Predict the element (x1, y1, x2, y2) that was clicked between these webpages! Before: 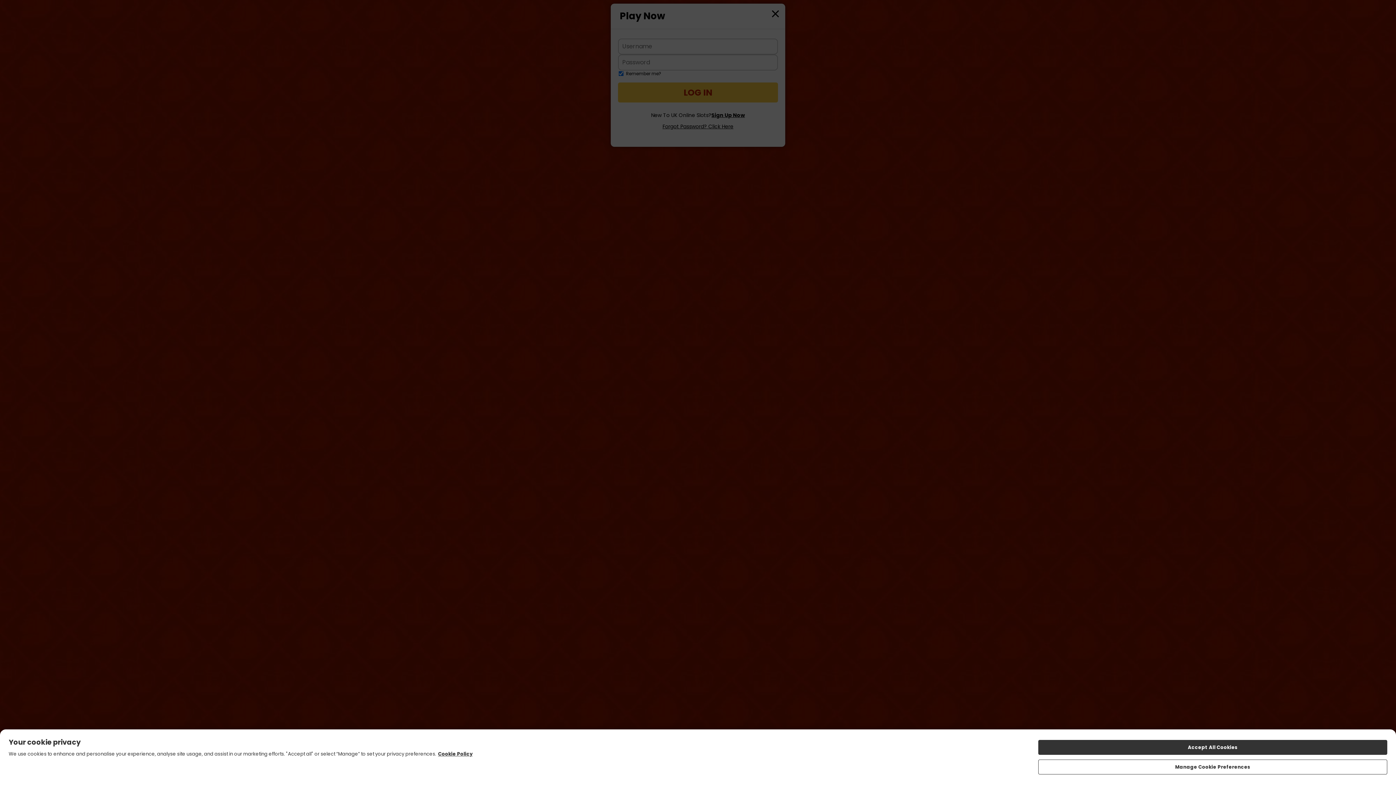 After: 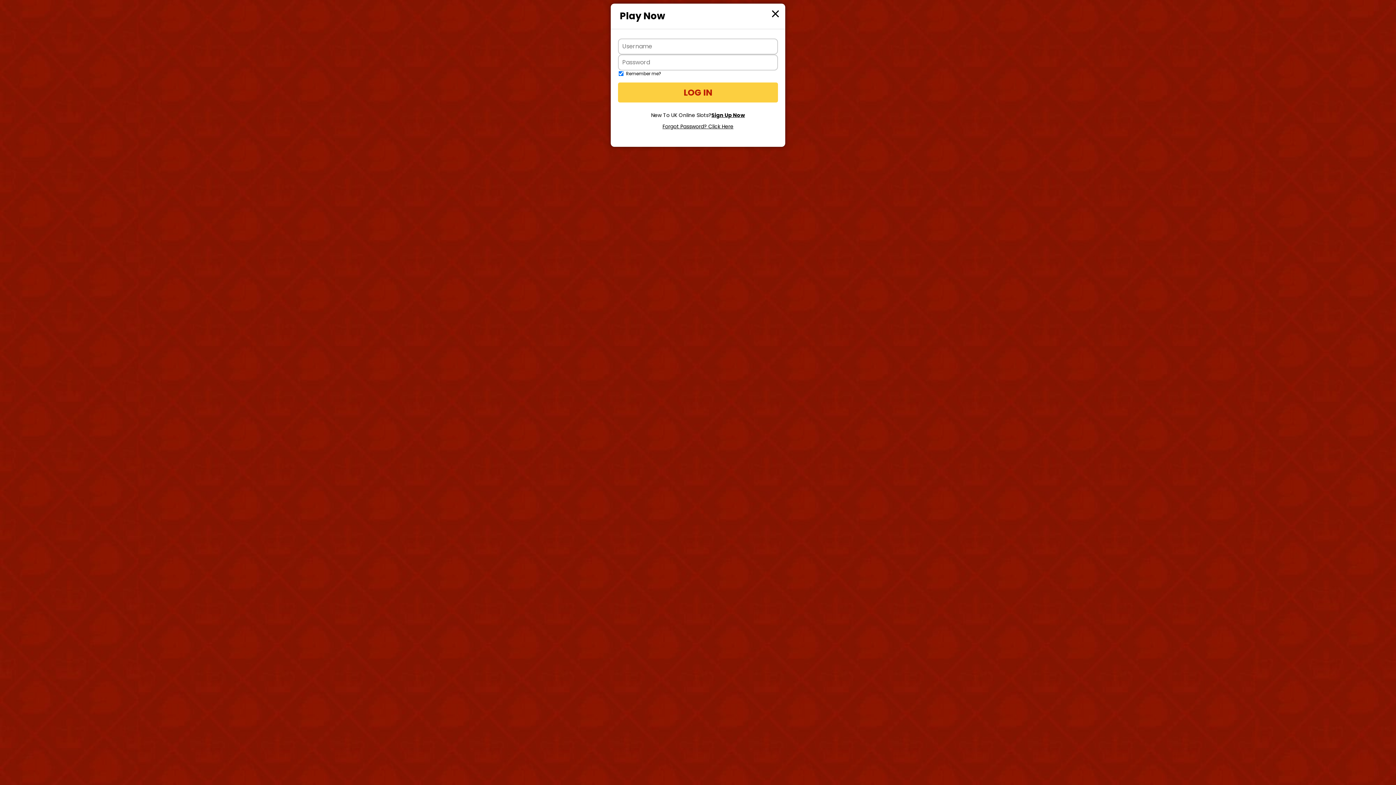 Action: label: Accept All Cookies bbox: (1038, 740, 1387, 755)